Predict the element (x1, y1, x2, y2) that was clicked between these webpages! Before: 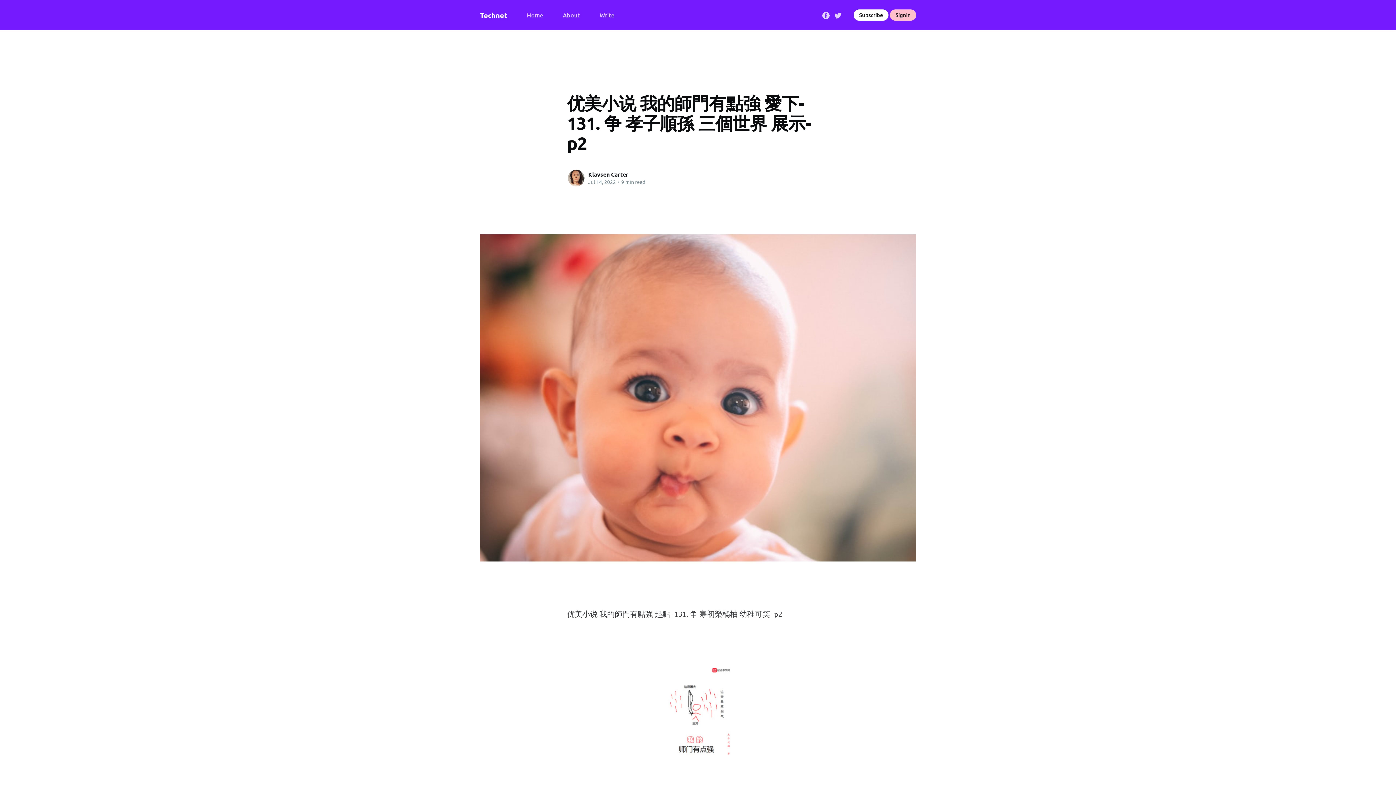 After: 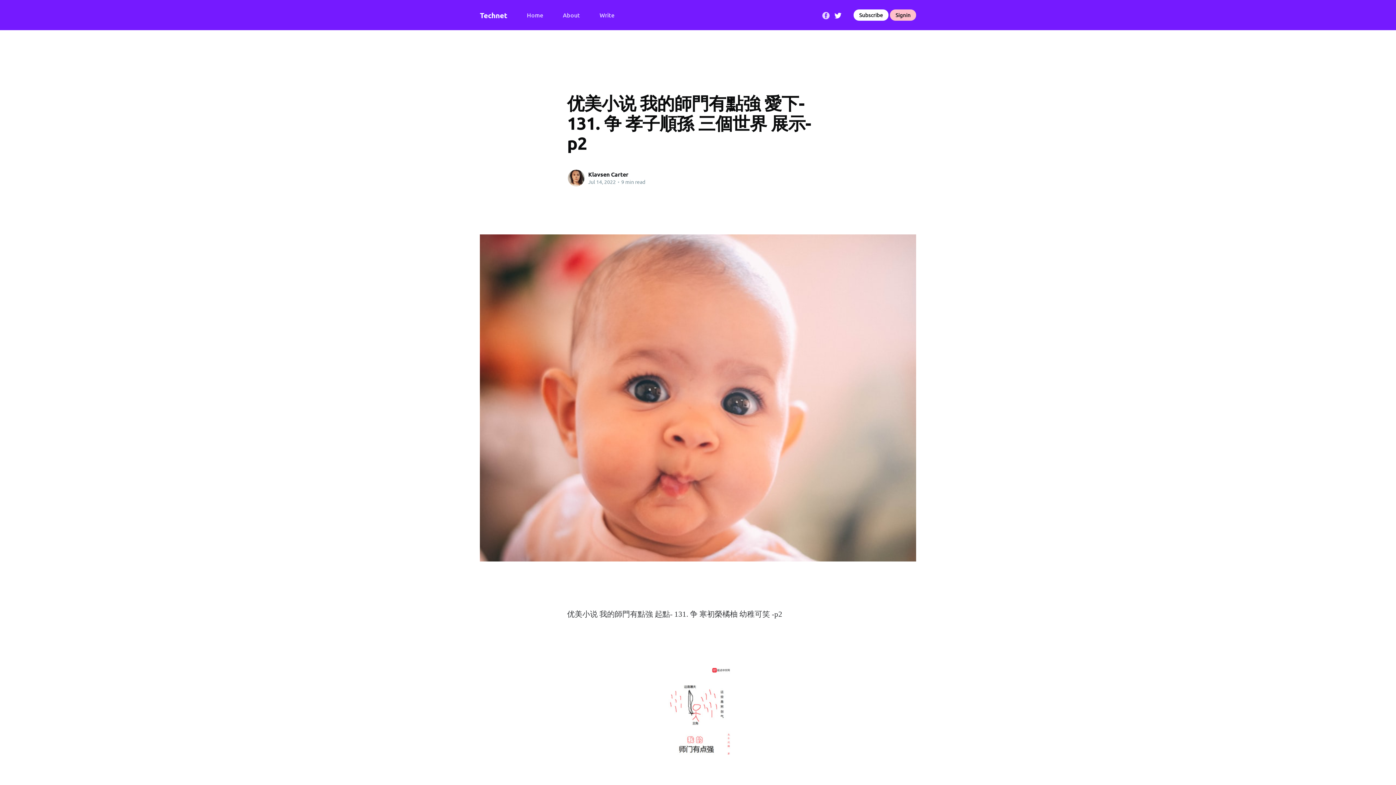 Action: bbox: (834, 10, 842, 18)